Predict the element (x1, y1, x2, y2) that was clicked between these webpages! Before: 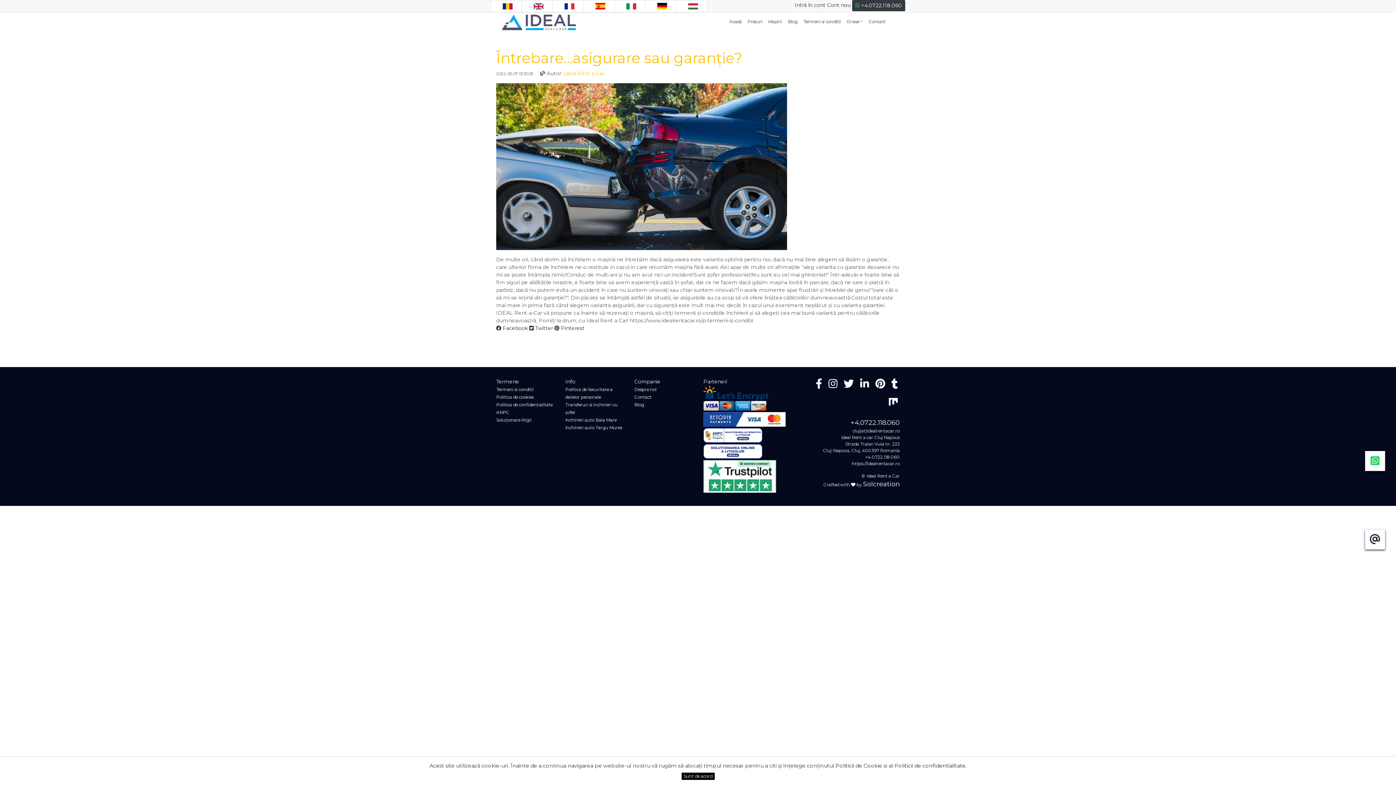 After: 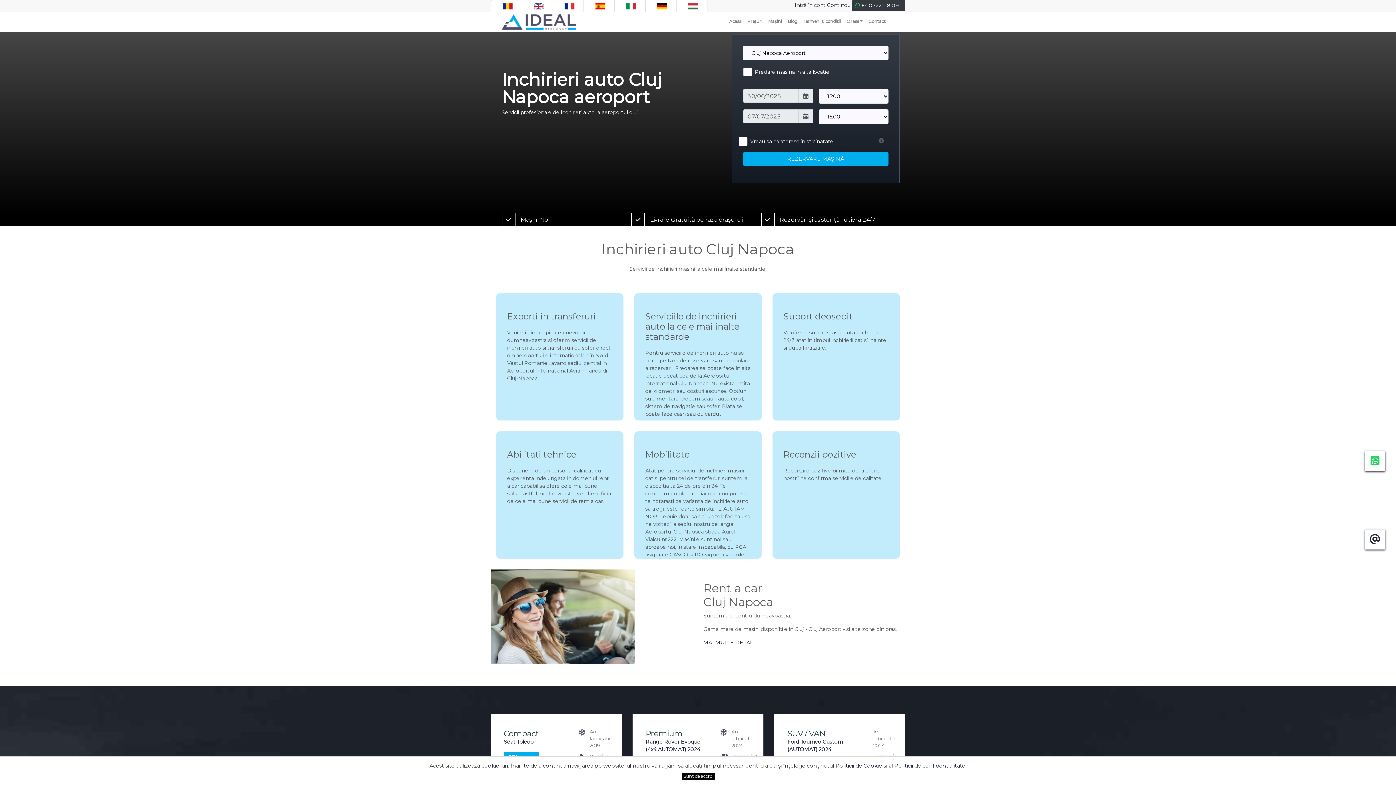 Action: bbox: (501, 12, 576, 32)